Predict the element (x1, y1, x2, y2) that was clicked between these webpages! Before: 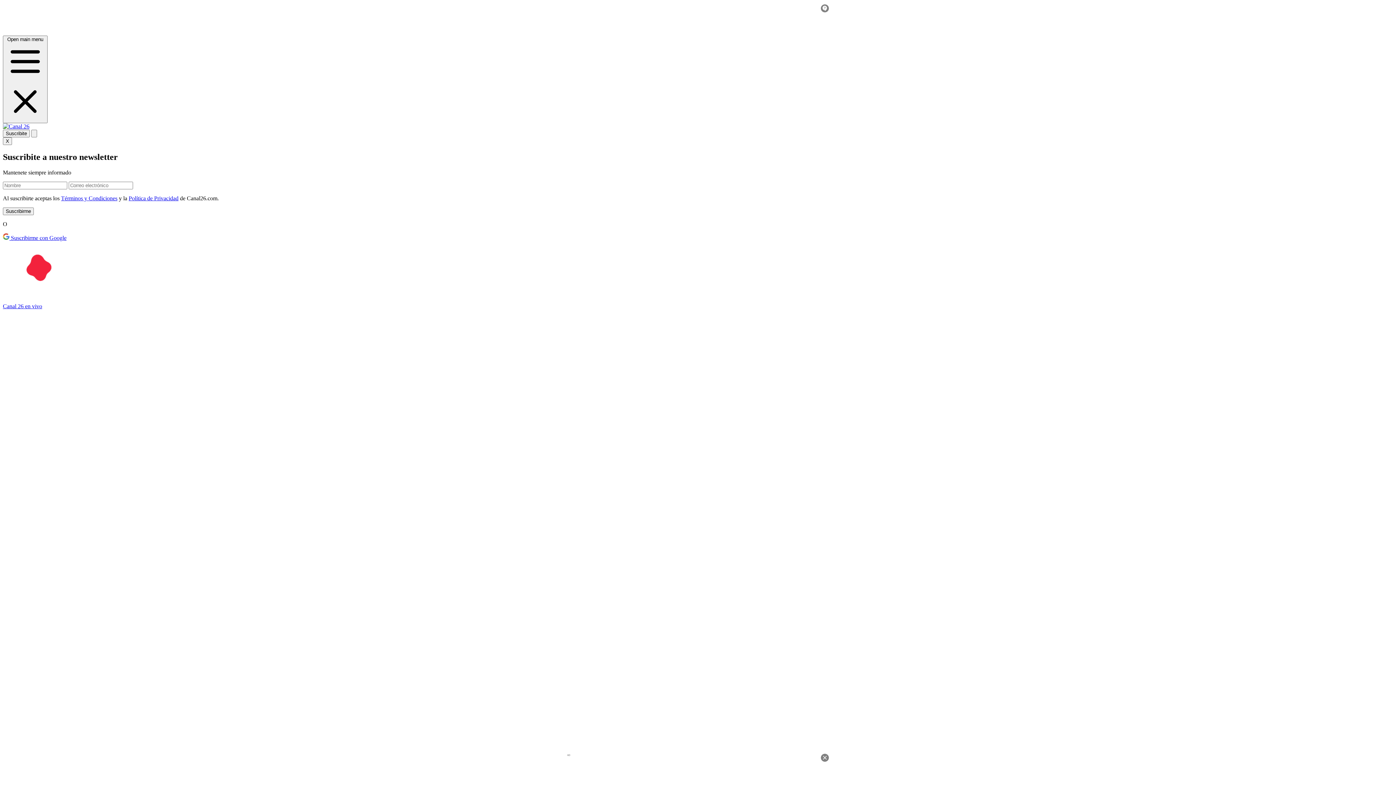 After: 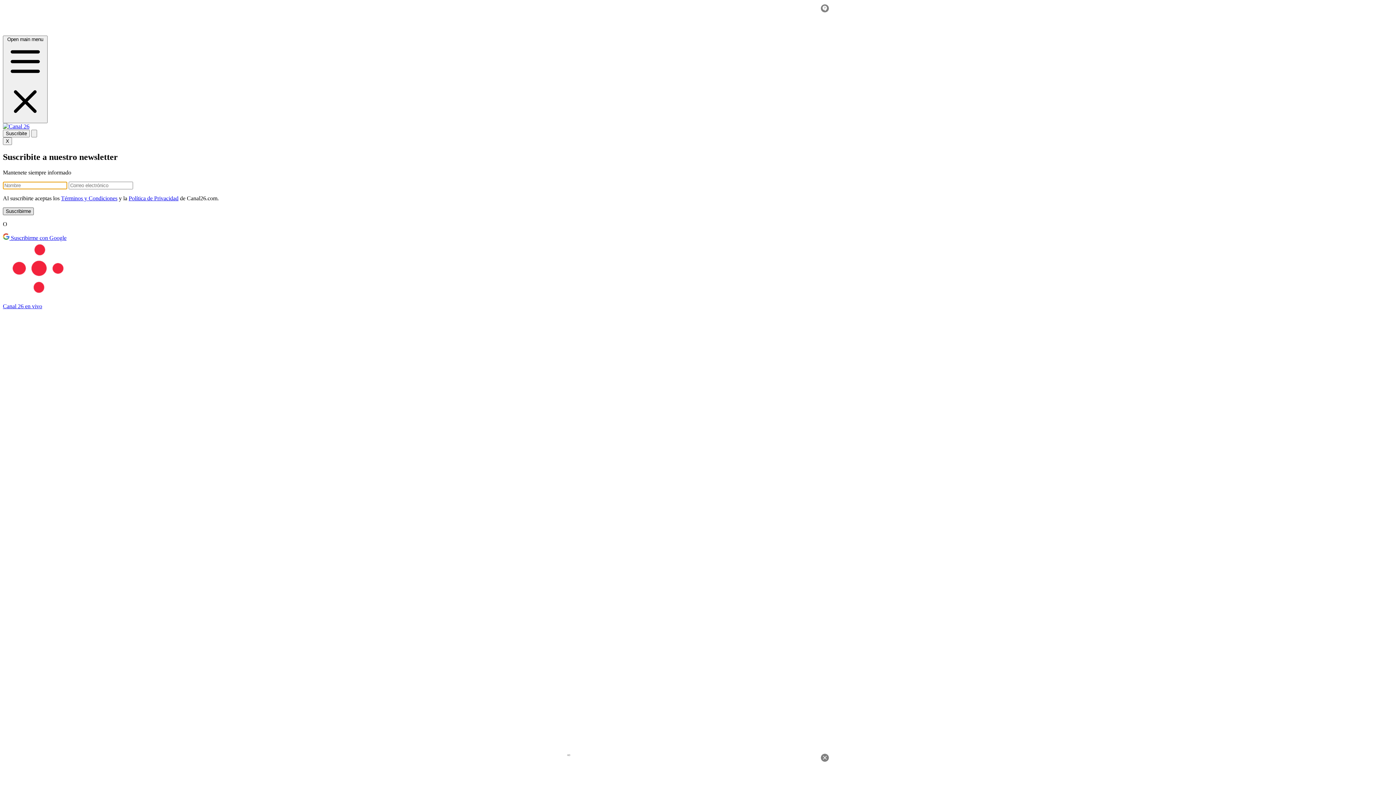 Action: bbox: (2, 207, 33, 215) label: Suscribirme